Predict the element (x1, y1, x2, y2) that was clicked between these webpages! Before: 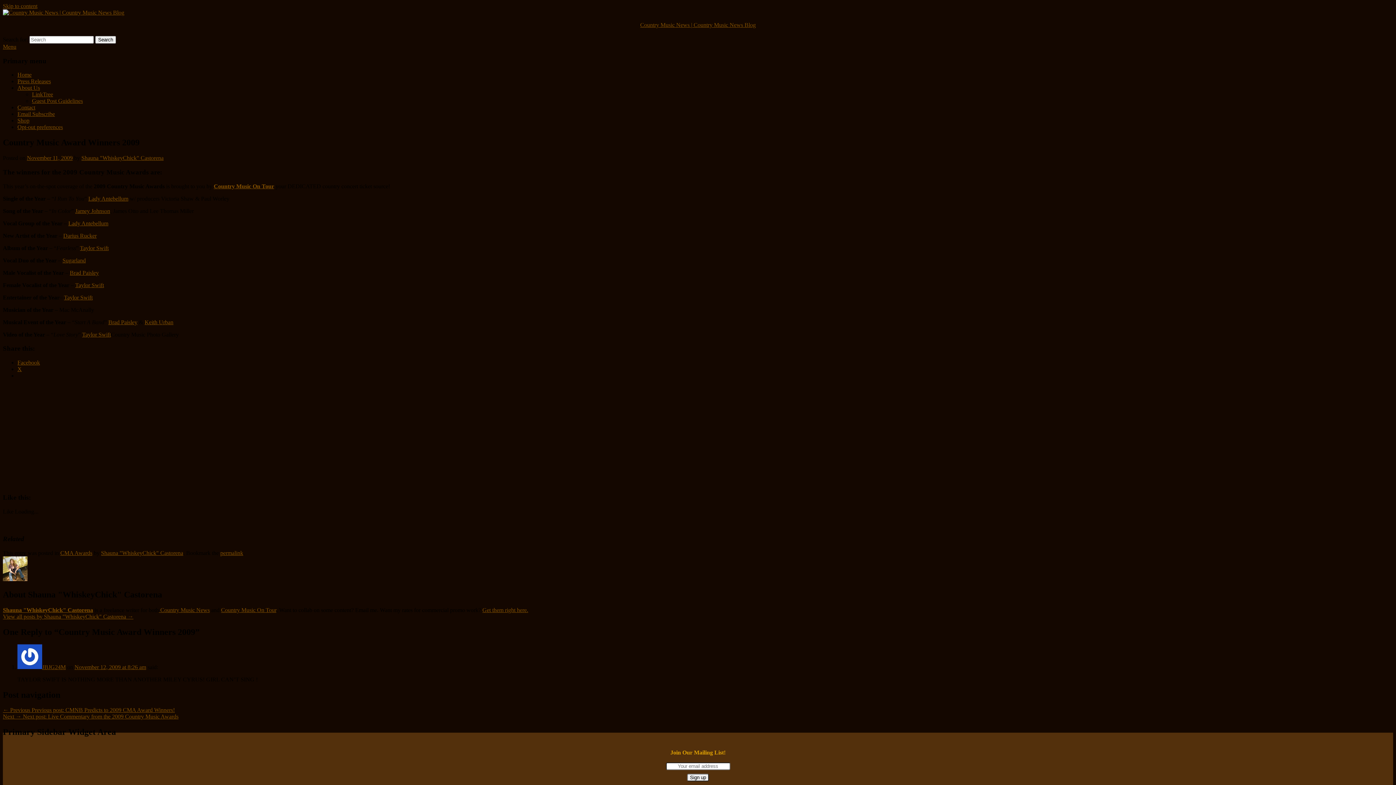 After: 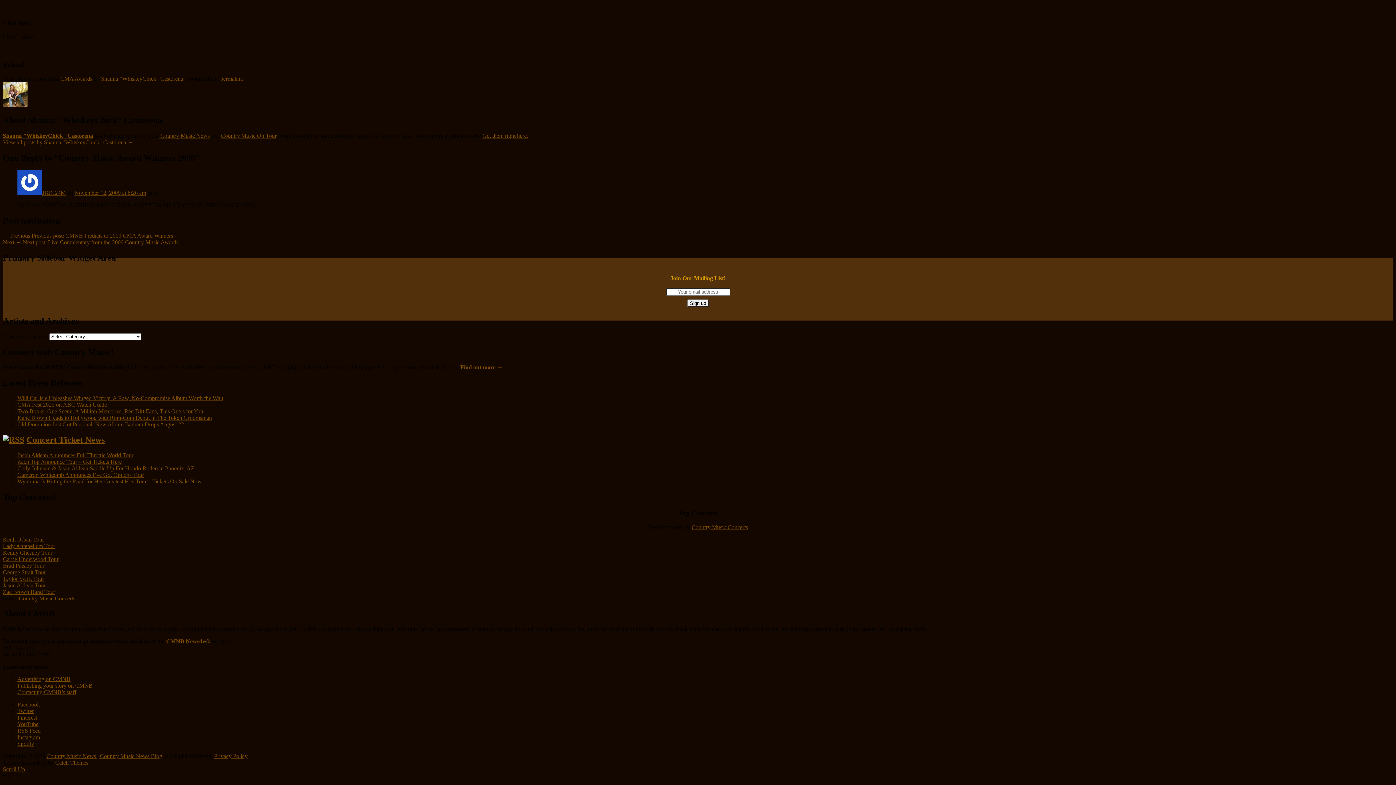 Action: label: November 12, 2009 at 8:26 am bbox: (74, 664, 146, 670)